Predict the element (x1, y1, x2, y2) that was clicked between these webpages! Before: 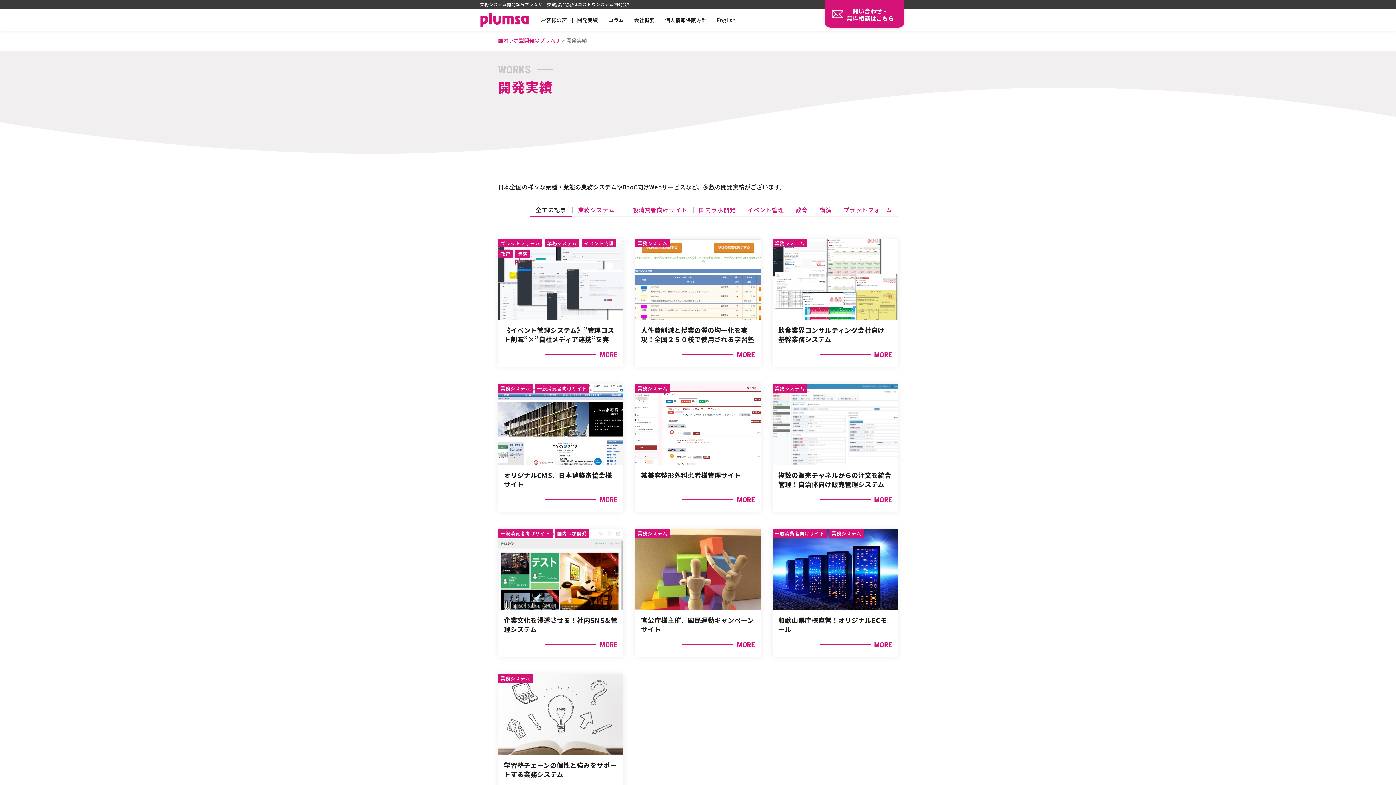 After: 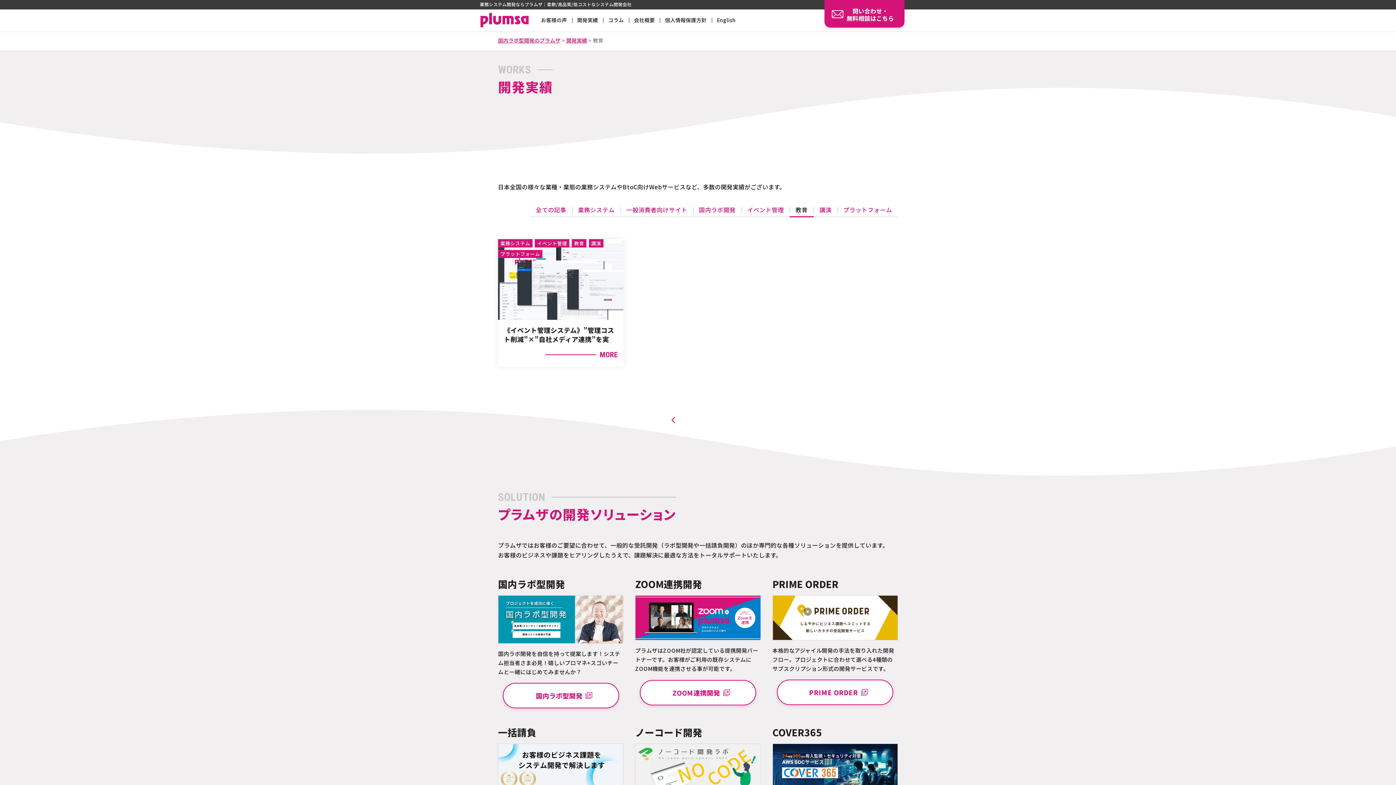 Action: label: 教育 bbox: (789, 203, 813, 217)